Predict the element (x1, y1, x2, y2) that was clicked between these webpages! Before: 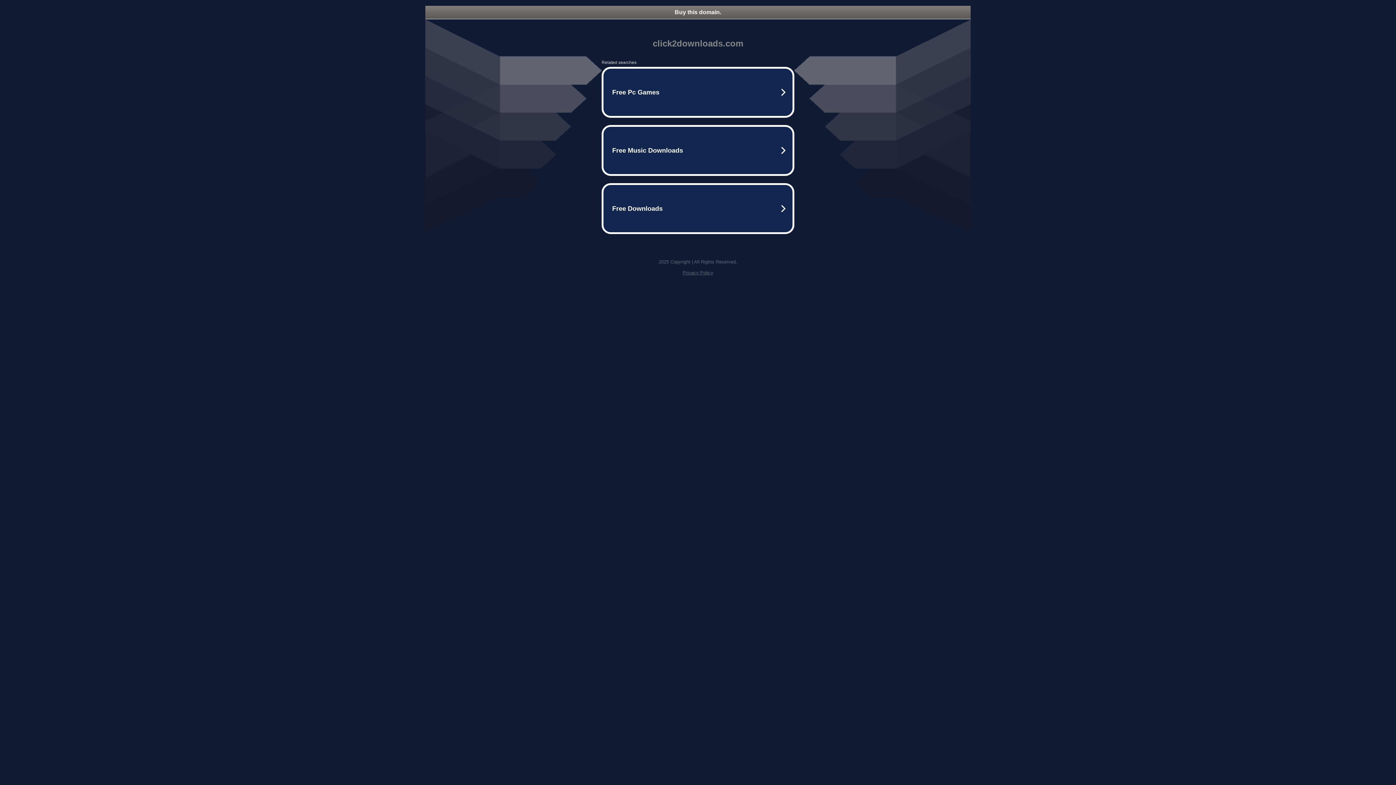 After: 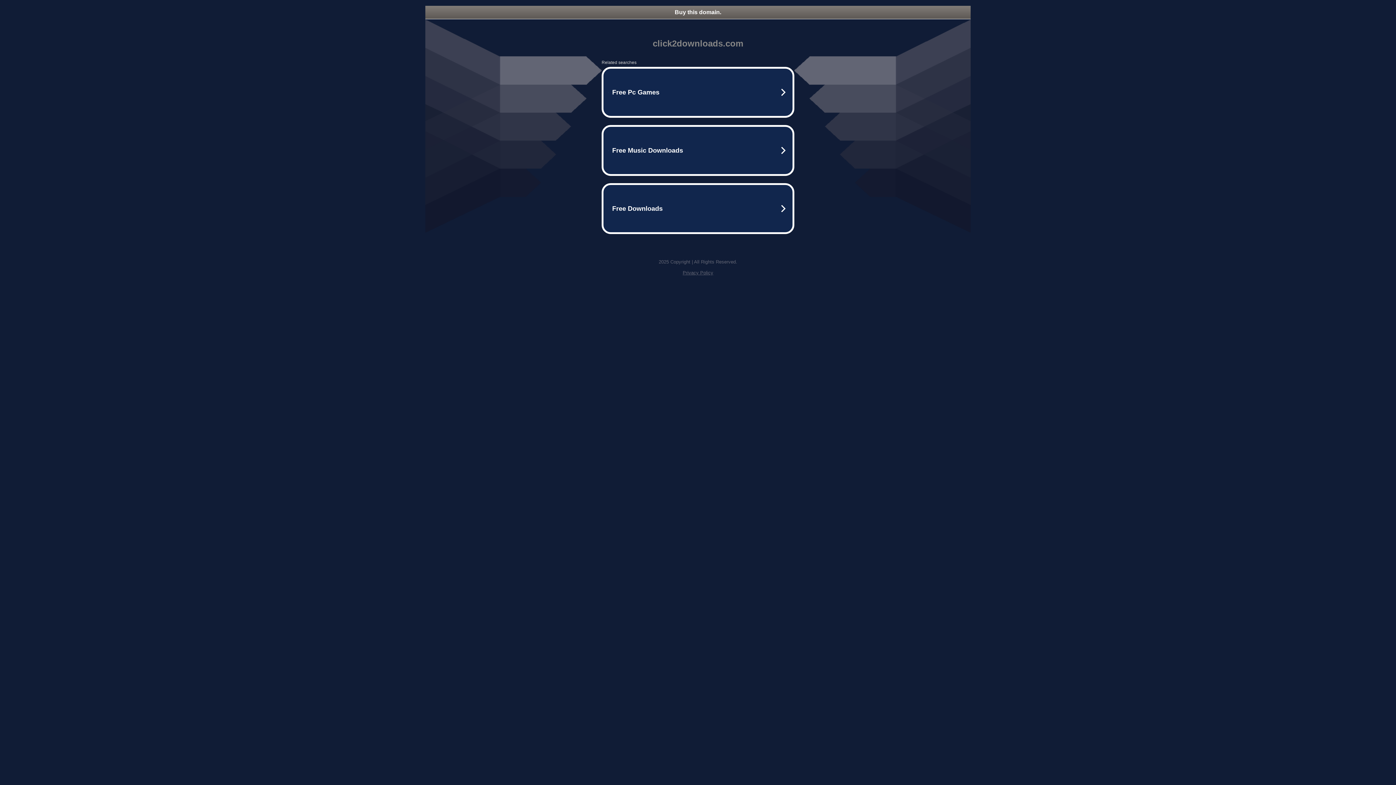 Action: bbox: (682, 270, 713, 275) label: Privacy Policy